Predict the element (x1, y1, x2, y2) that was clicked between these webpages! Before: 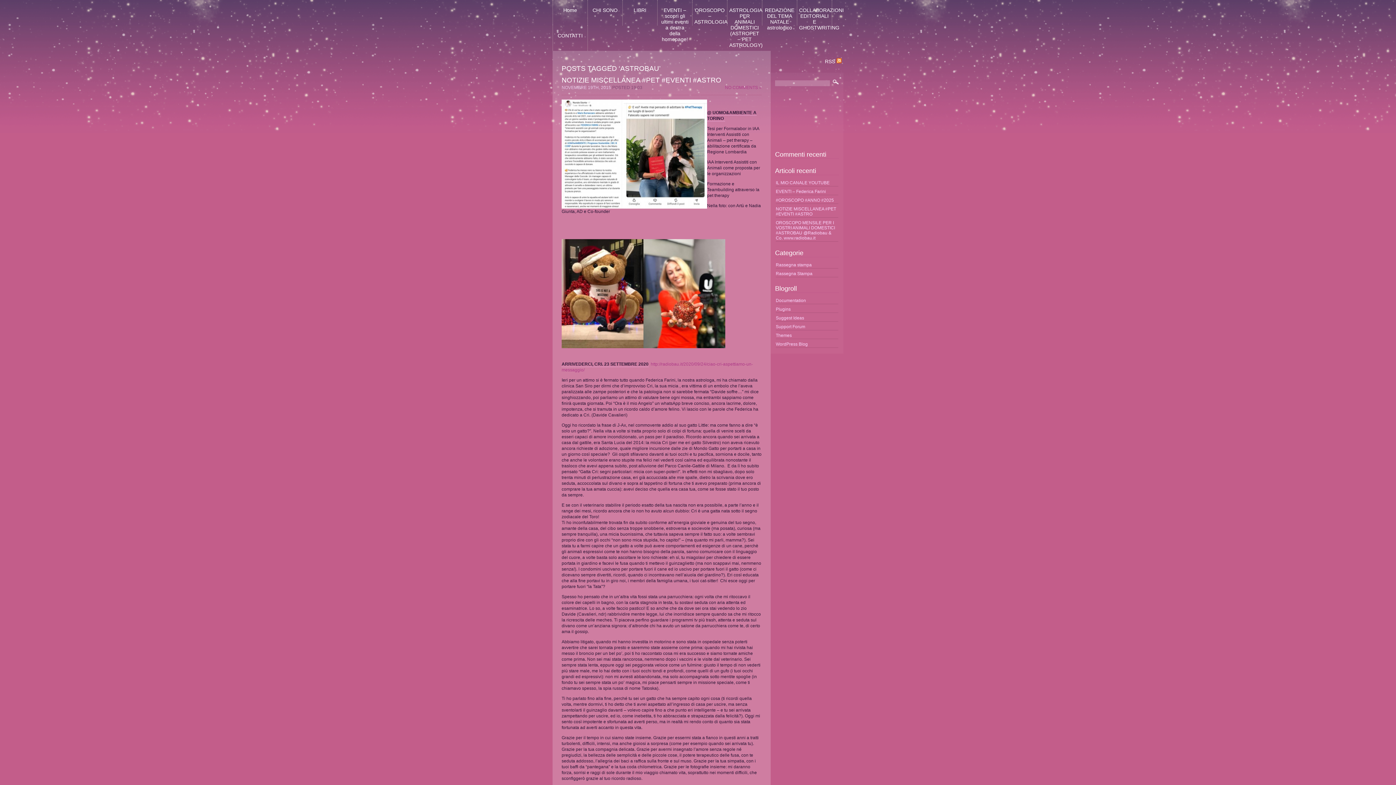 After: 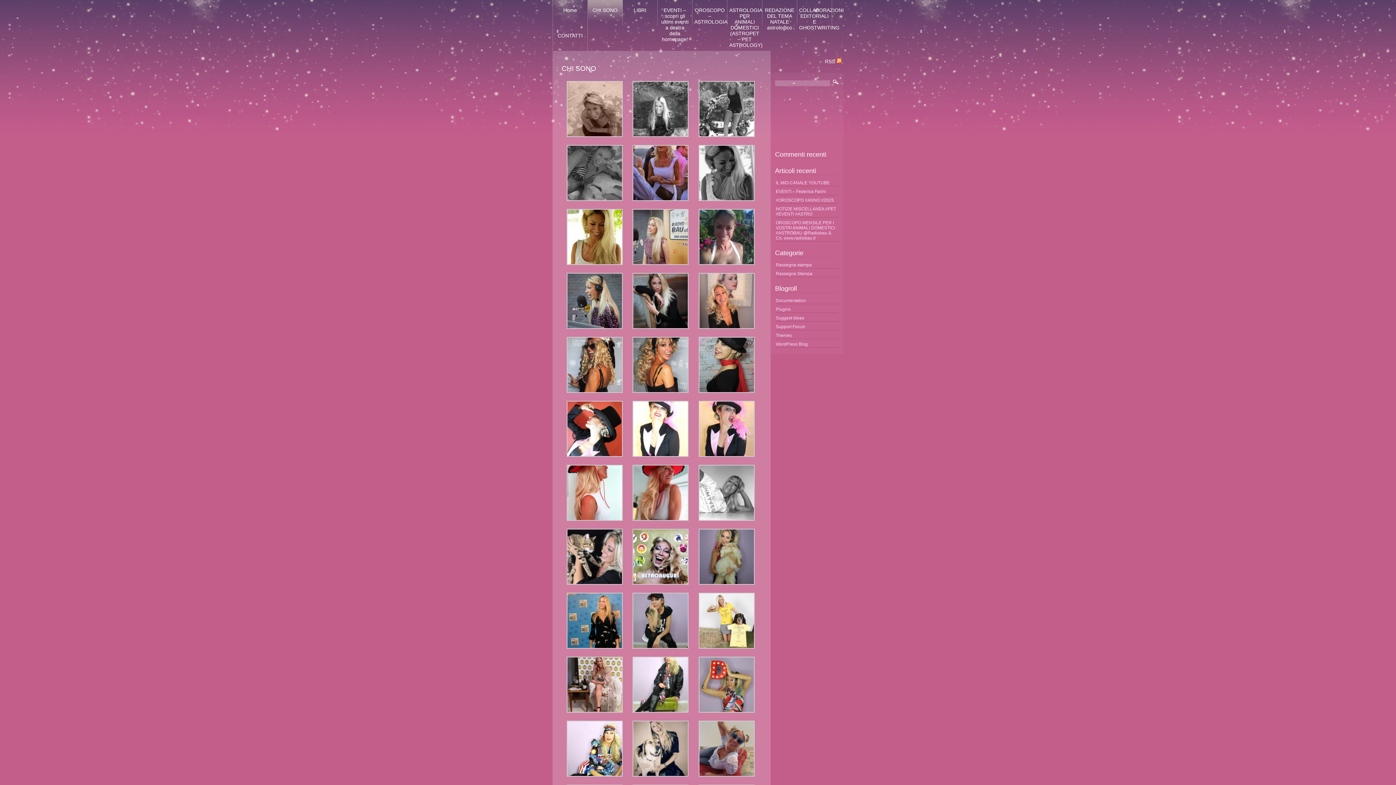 Action: label: Home bbox: (554, 7, 585, 21)